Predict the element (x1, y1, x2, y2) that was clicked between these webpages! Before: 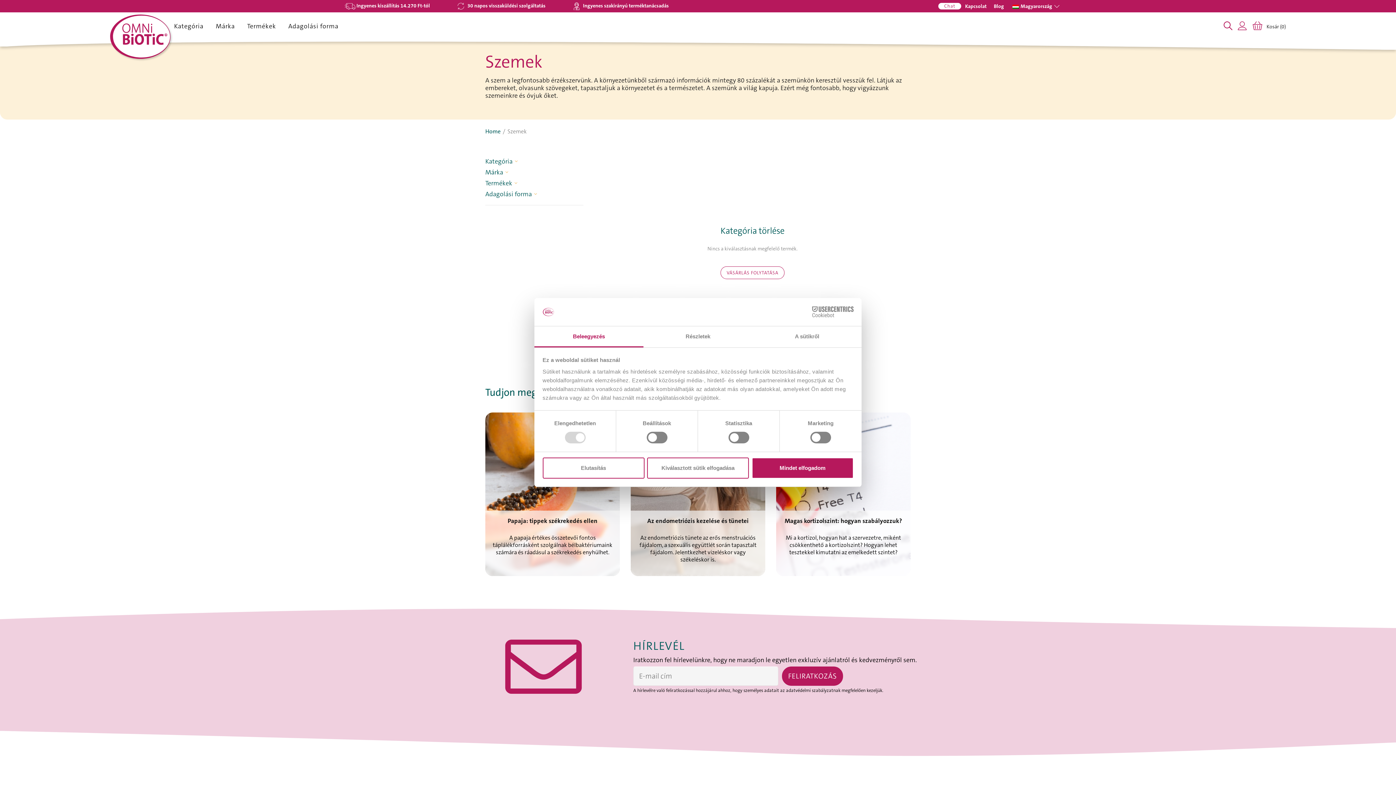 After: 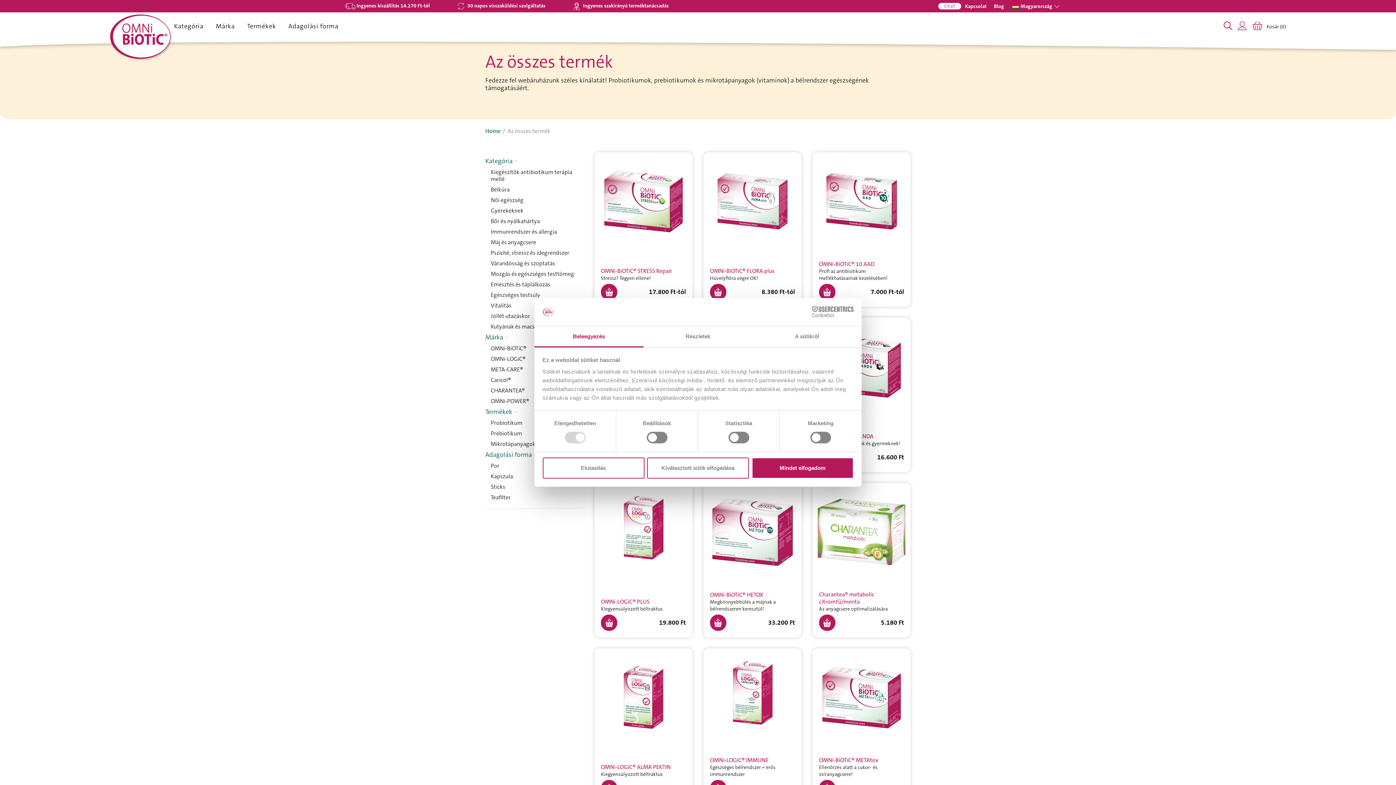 Action: label: VÁSÁRLÁS FOLYTATÁSA bbox: (720, 266, 784, 279)